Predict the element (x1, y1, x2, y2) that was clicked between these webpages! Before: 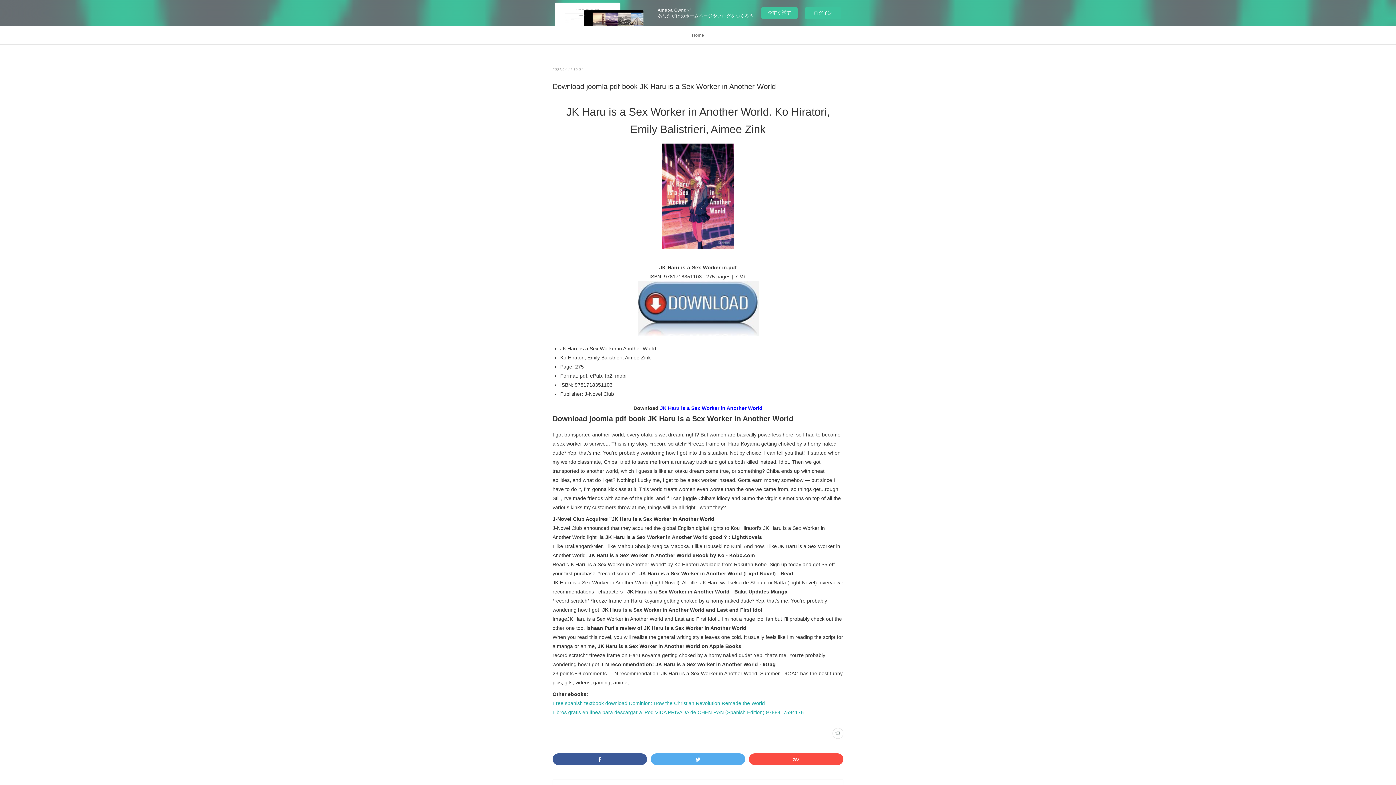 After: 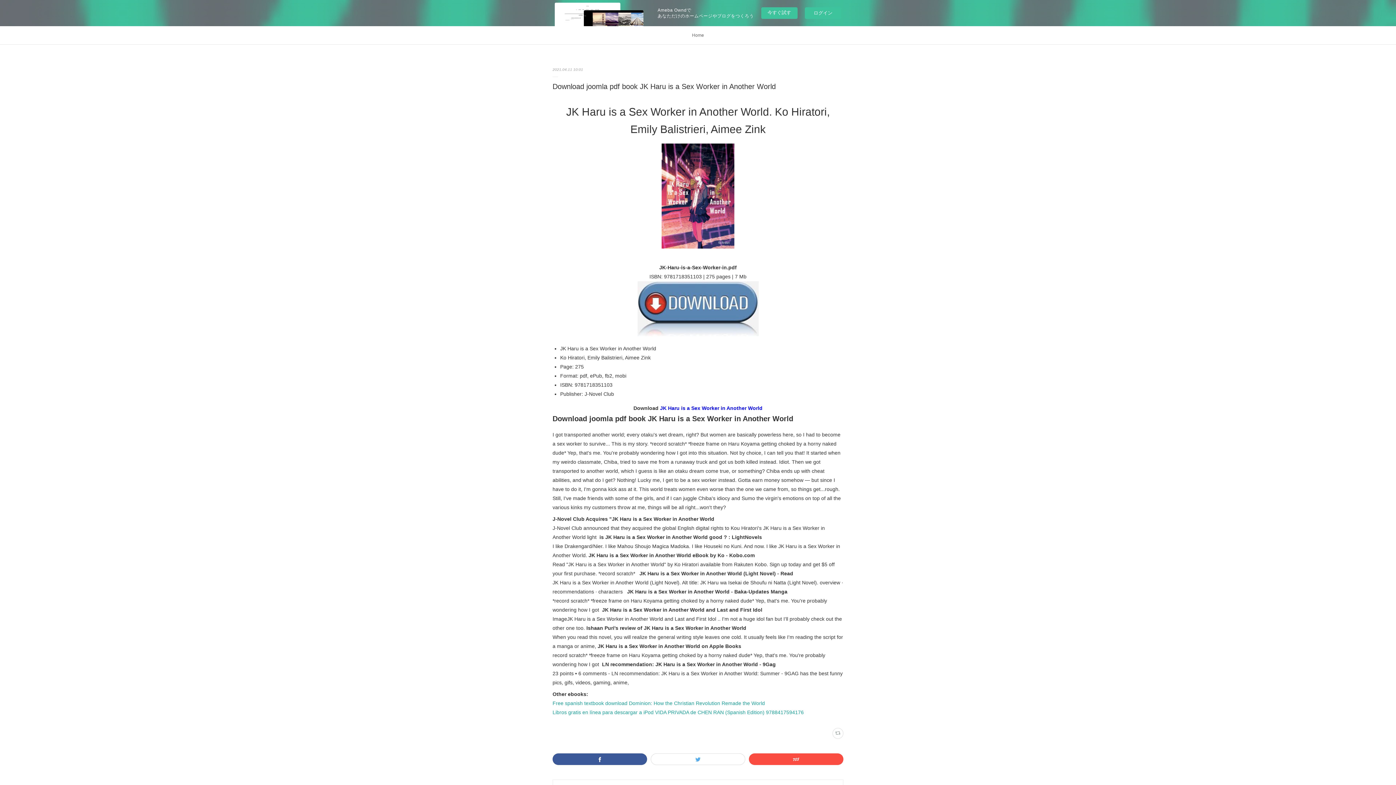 Action: bbox: (650, 753, 745, 765)